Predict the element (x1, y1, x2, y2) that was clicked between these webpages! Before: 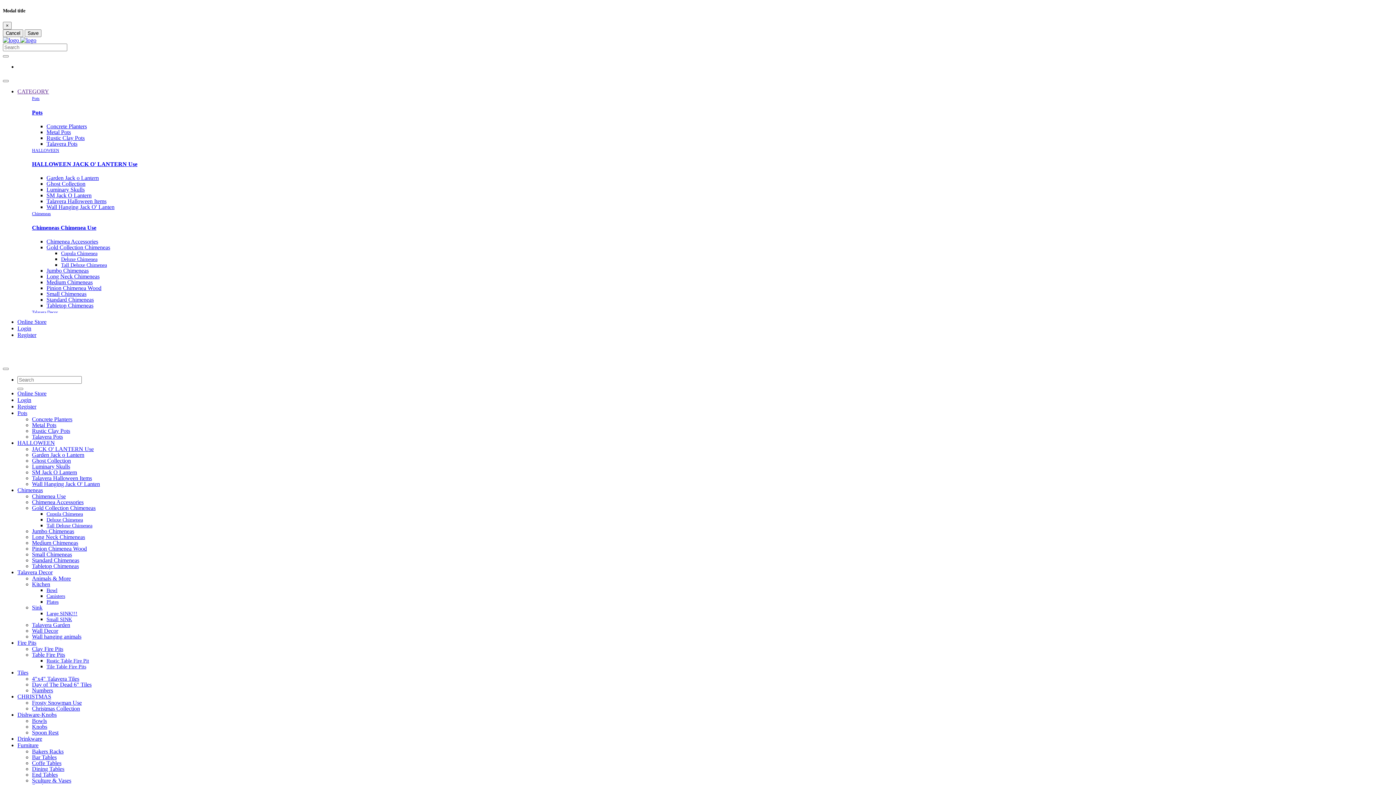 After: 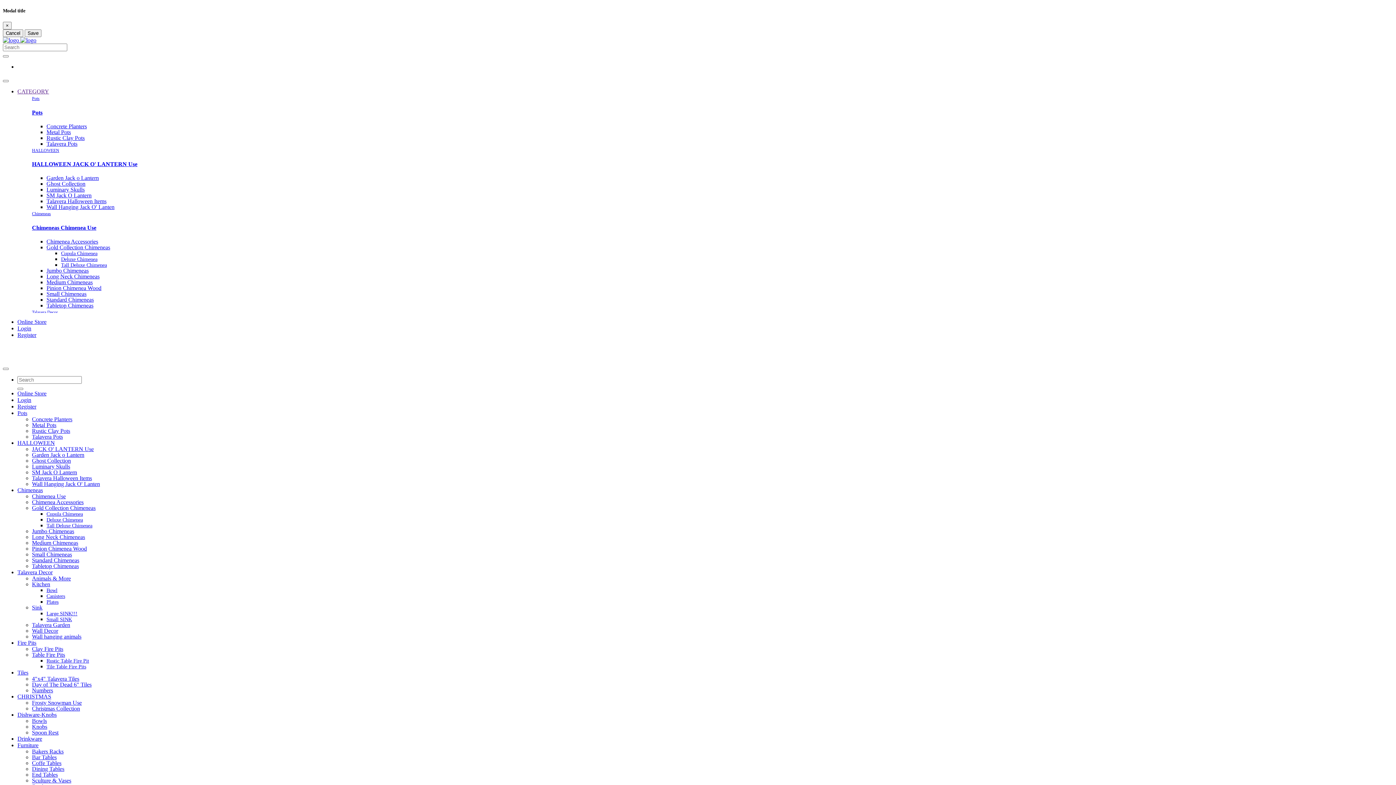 Action: bbox: (32, 422, 56, 428) label: Metal Pots